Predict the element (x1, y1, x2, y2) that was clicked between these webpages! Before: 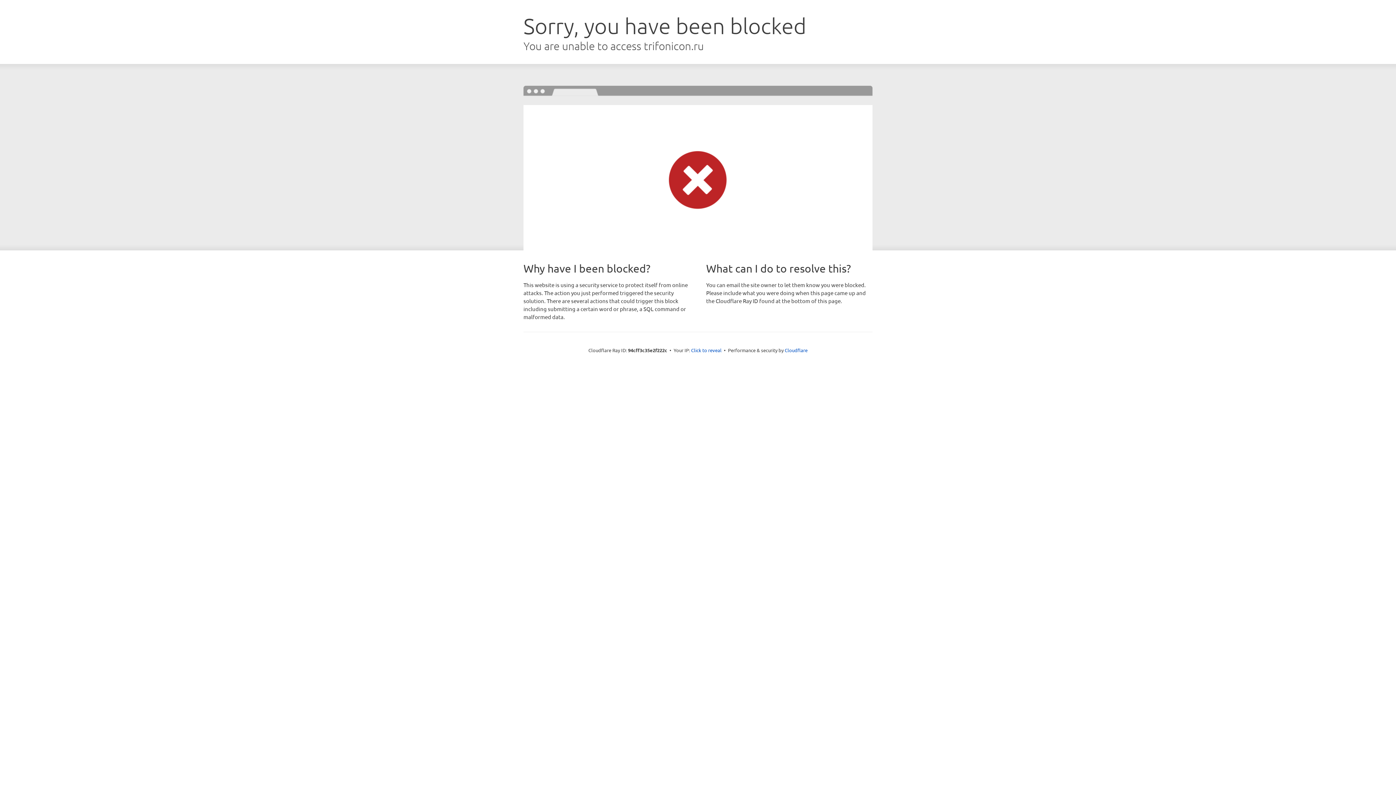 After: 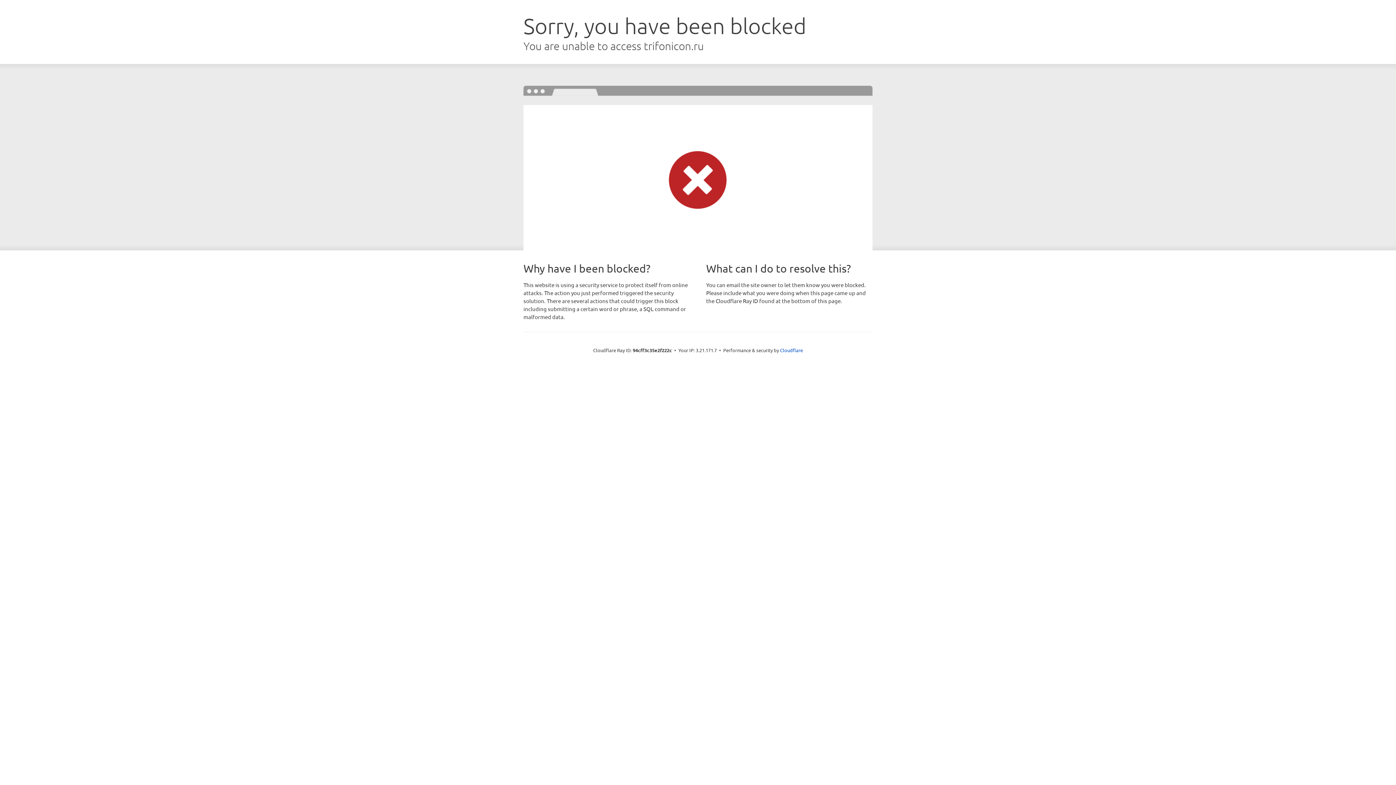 Action: bbox: (691, 346, 721, 353) label: Click to reveal